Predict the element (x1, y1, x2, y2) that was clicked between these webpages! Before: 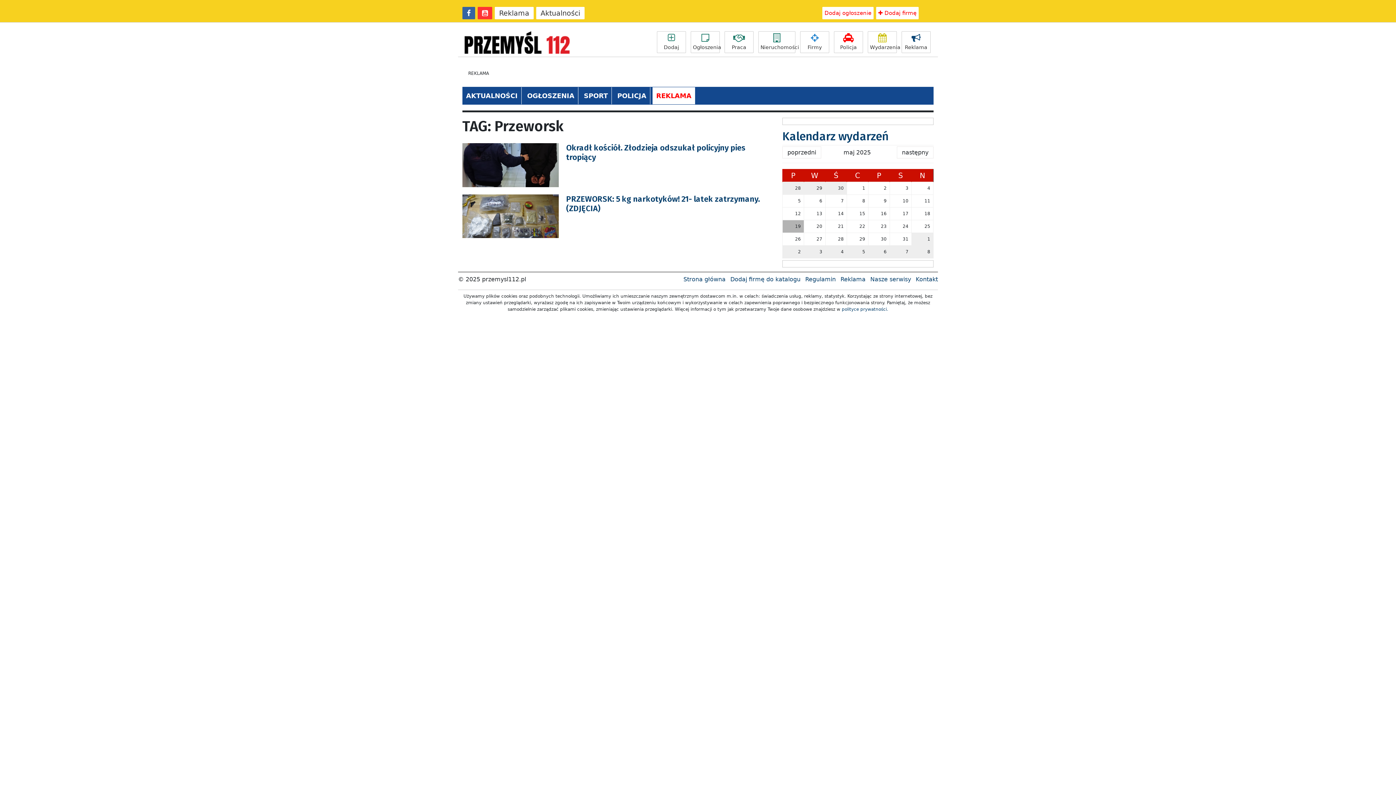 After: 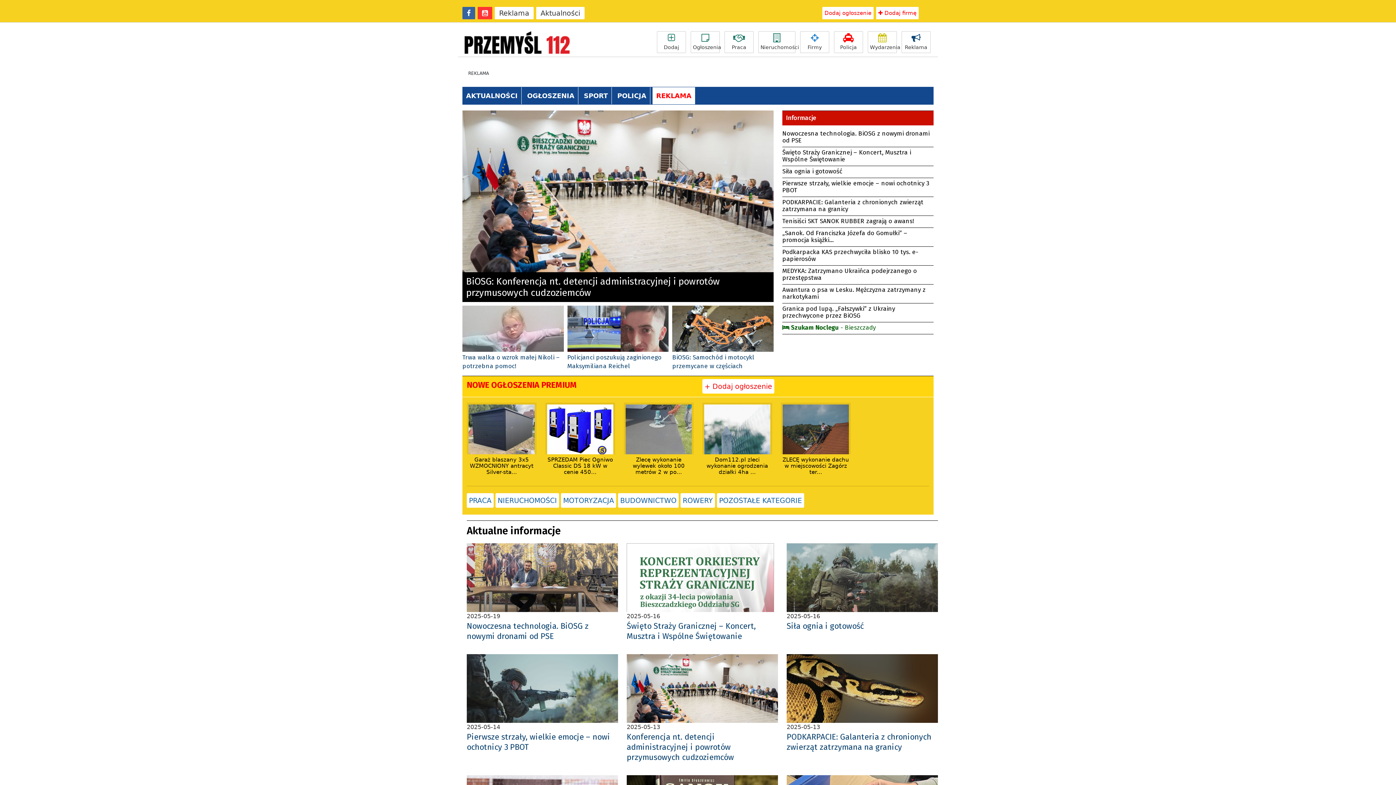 Action: bbox: (834, 31, 863, 53) label: Policja